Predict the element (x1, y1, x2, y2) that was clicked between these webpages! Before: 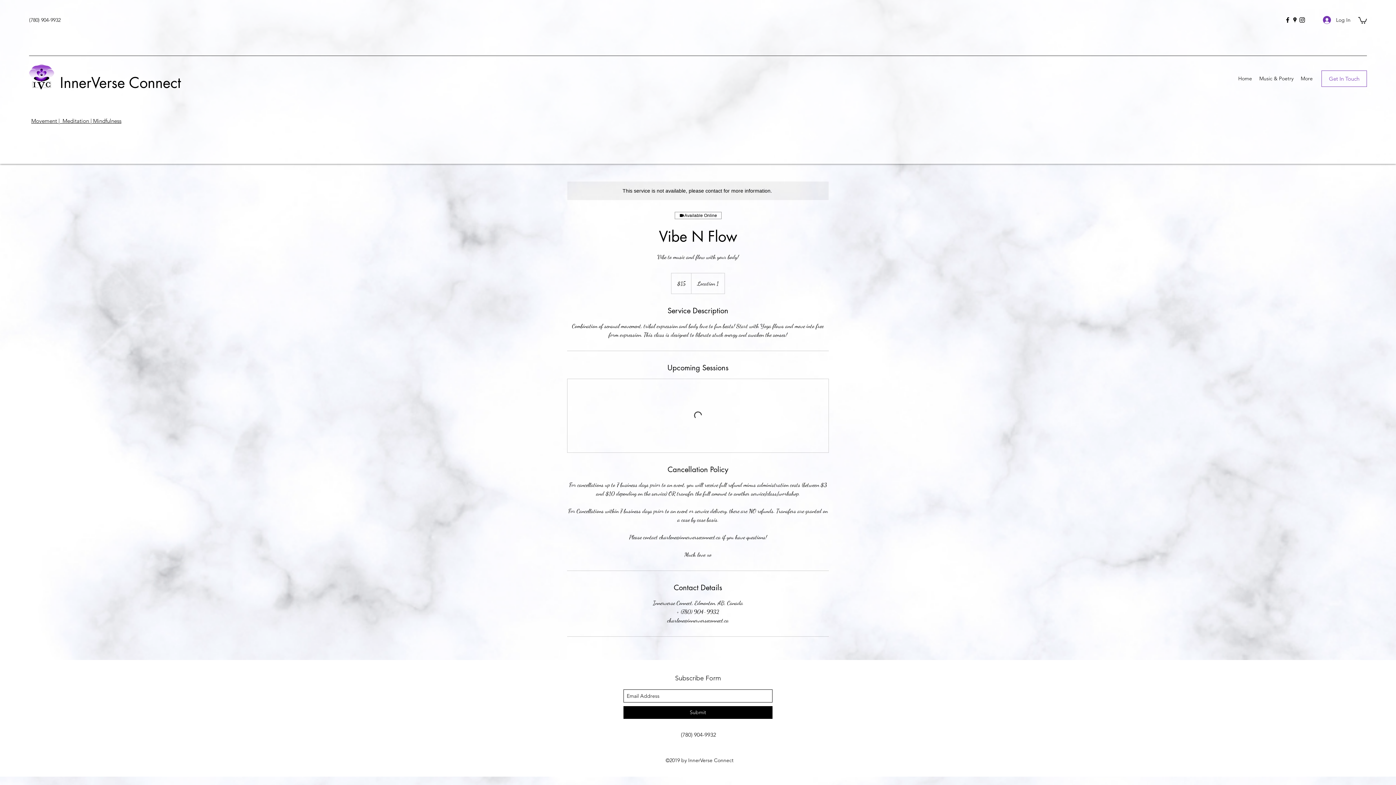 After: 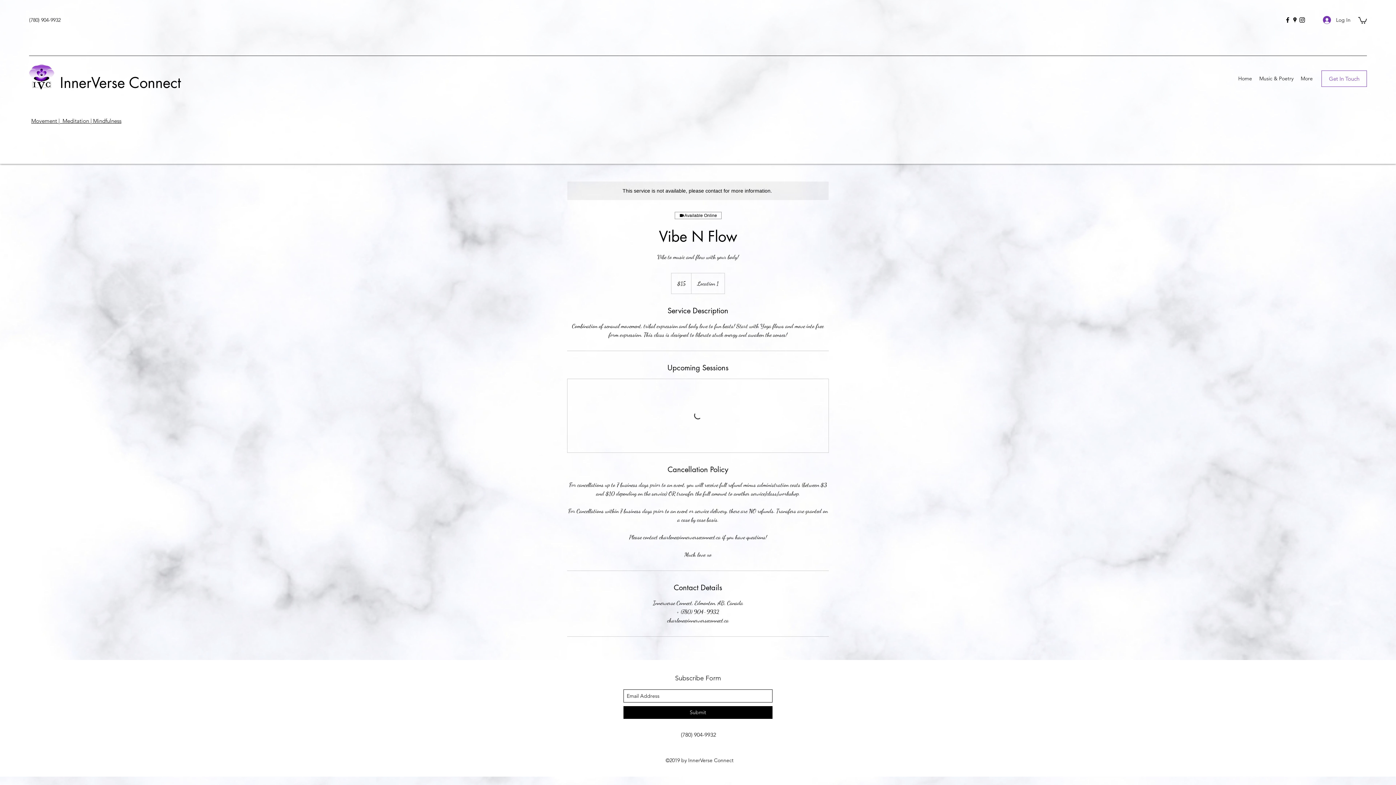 Action: label: Submit bbox: (623, 706, 772, 719)